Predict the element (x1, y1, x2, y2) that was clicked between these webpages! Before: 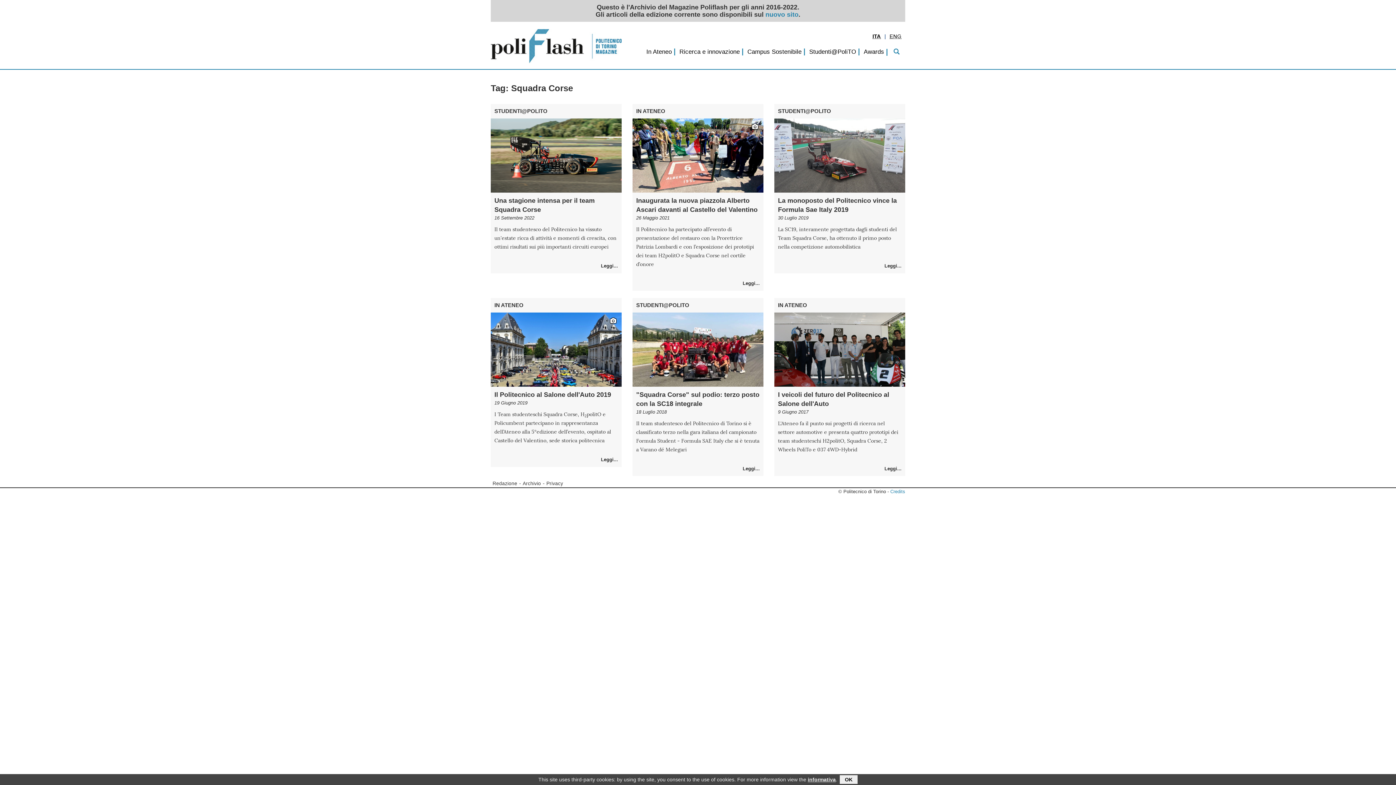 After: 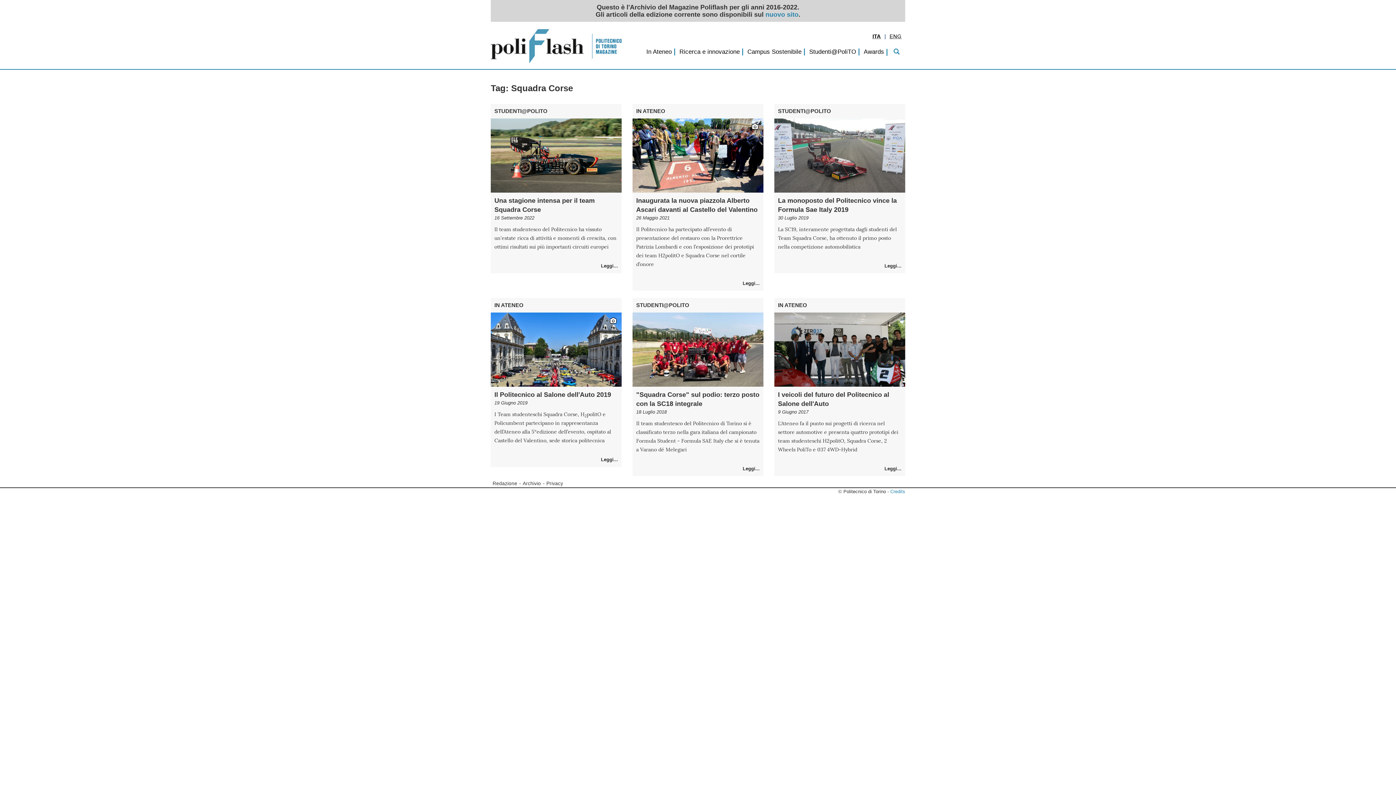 Action: bbox: (840, 775, 857, 784) label: OK